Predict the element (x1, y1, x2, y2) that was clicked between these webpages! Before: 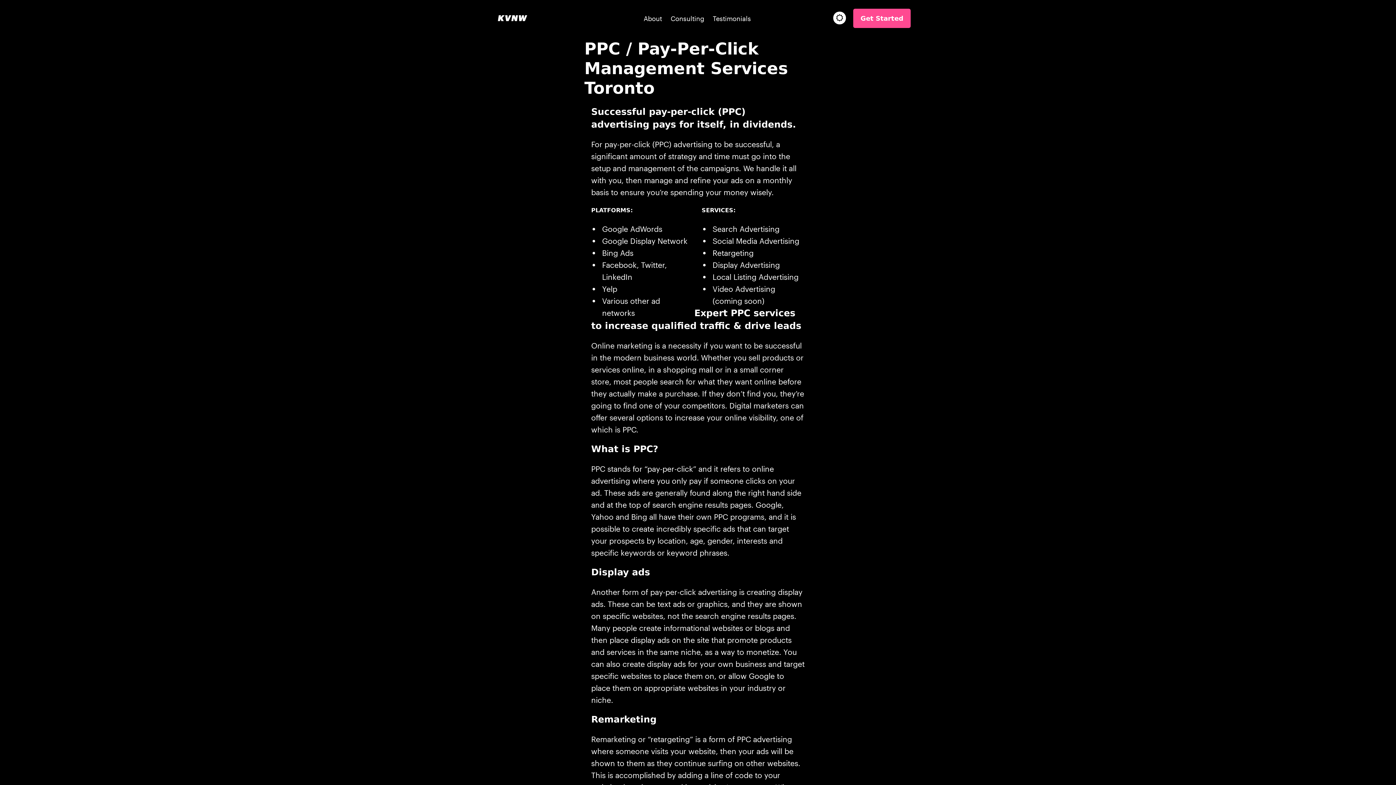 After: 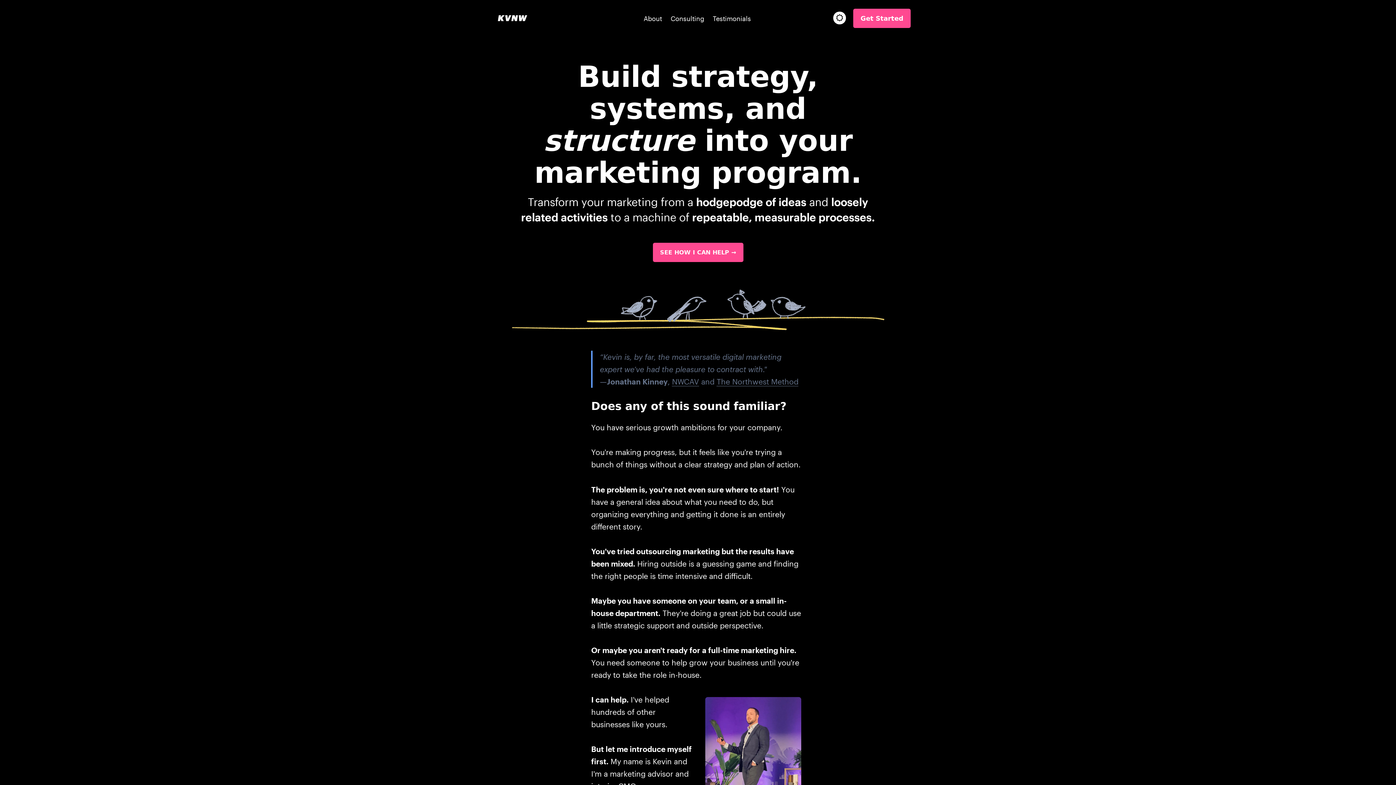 Action: bbox: (485, 4, 540, 31) label: KVNW